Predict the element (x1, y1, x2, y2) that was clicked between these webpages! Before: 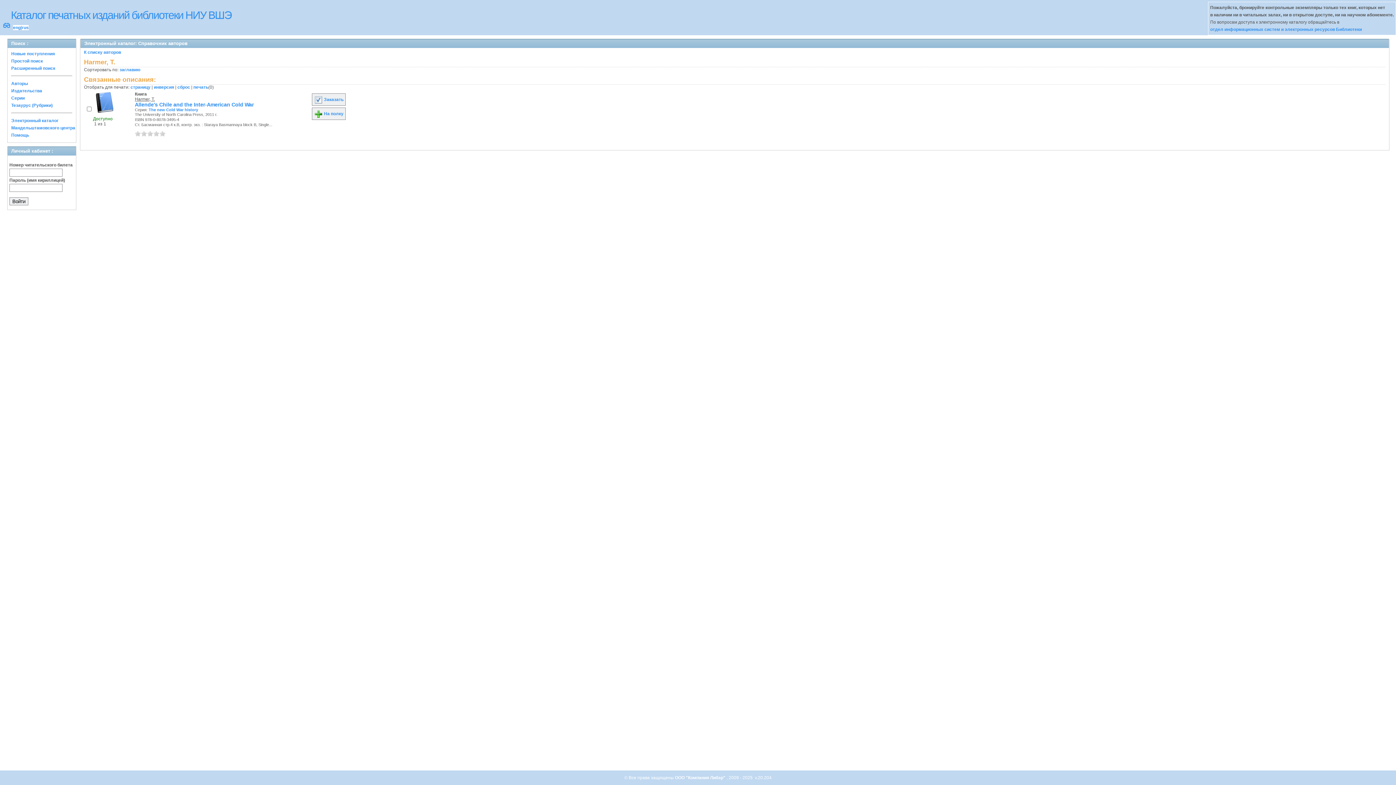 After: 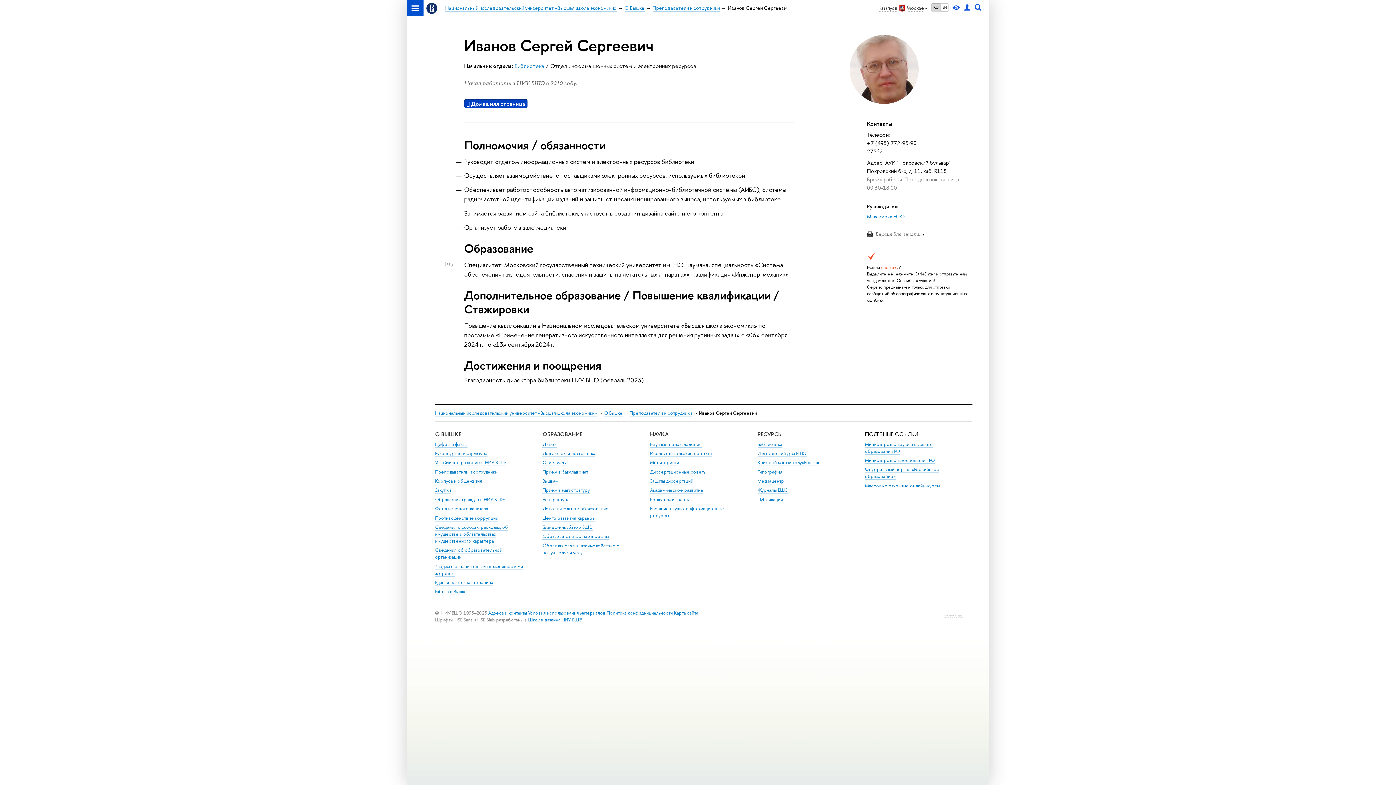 Action: bbox: (1210, 26, 1362, 32) label: отдел информационных систем и электронных ресурсов Библиотеки